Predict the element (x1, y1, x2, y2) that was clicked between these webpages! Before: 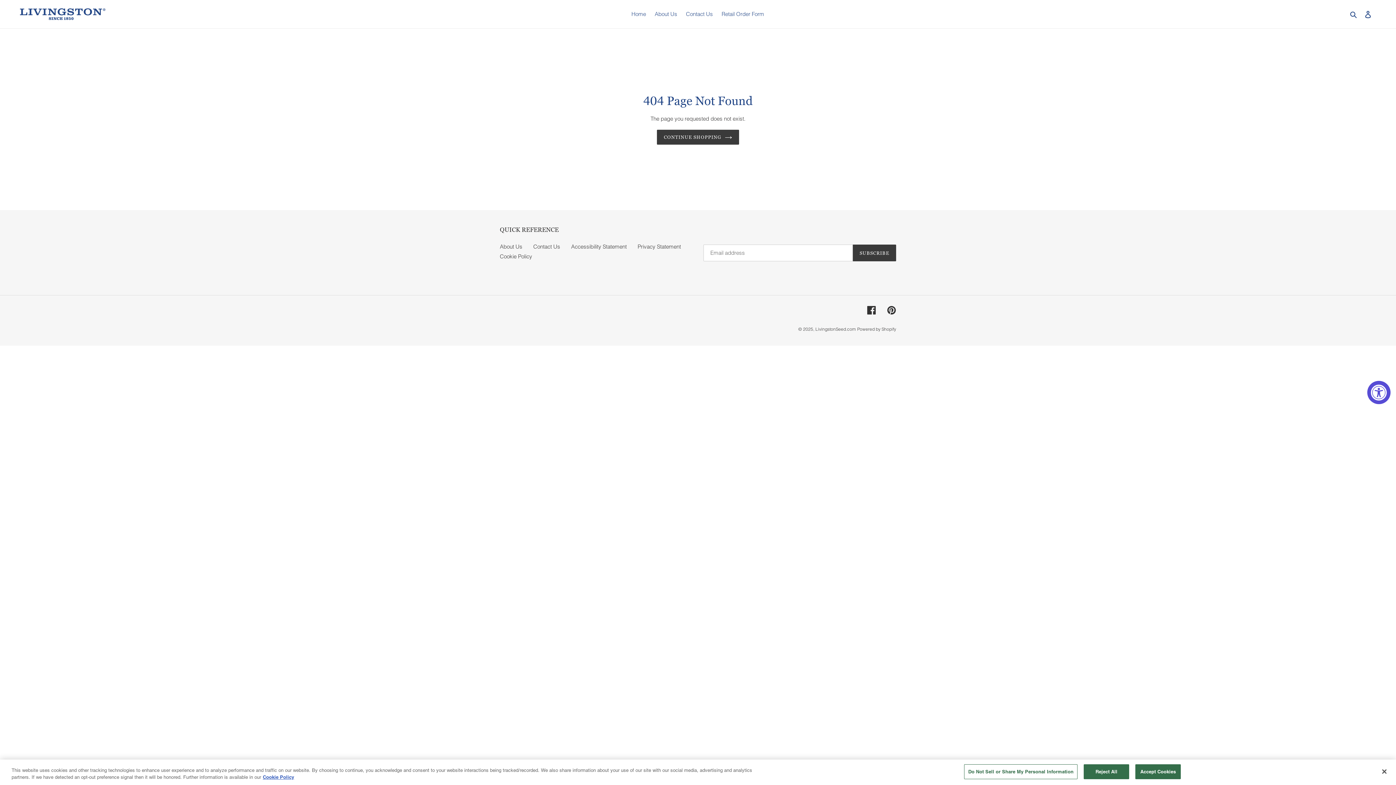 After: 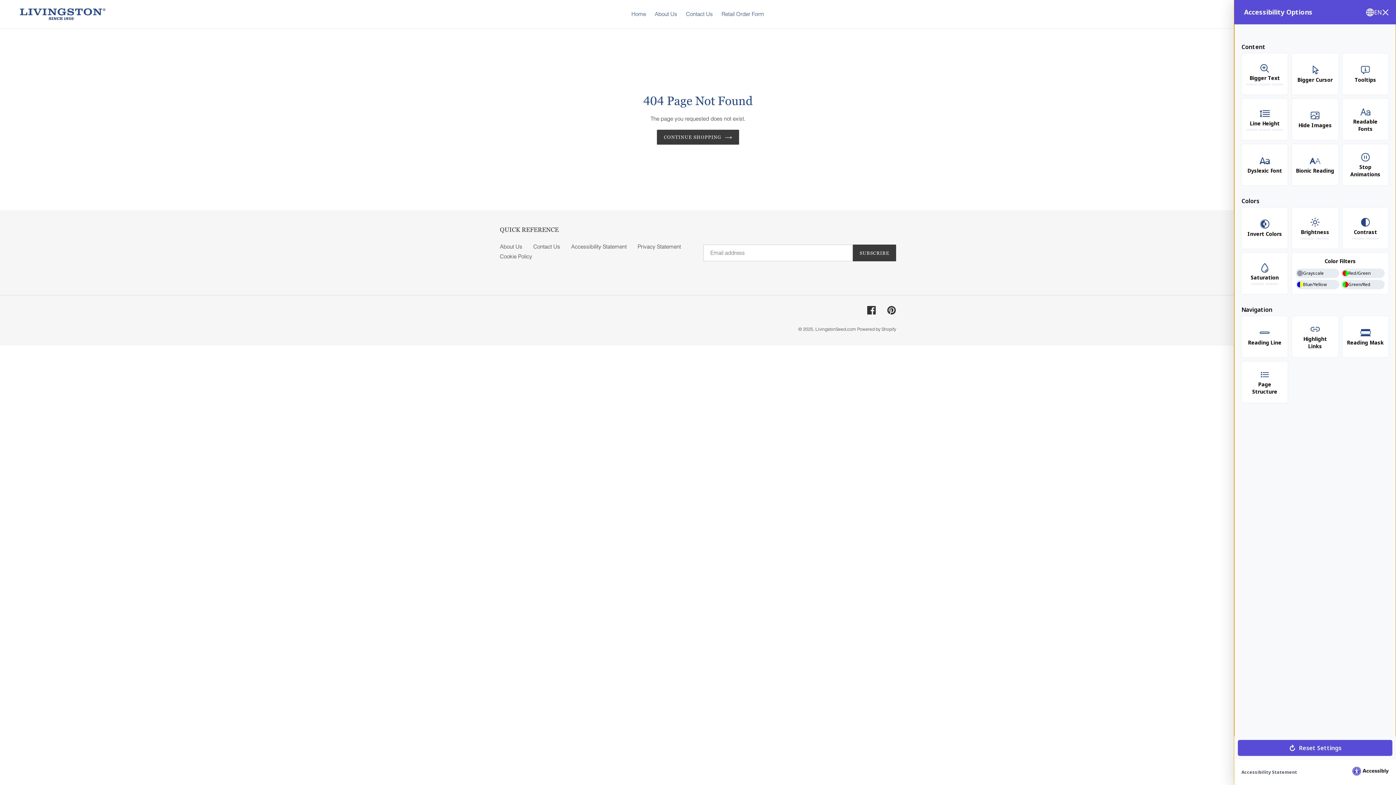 Action: label: Accessibility Widget, click to open bbox: (1367, 381, 1390, 404)